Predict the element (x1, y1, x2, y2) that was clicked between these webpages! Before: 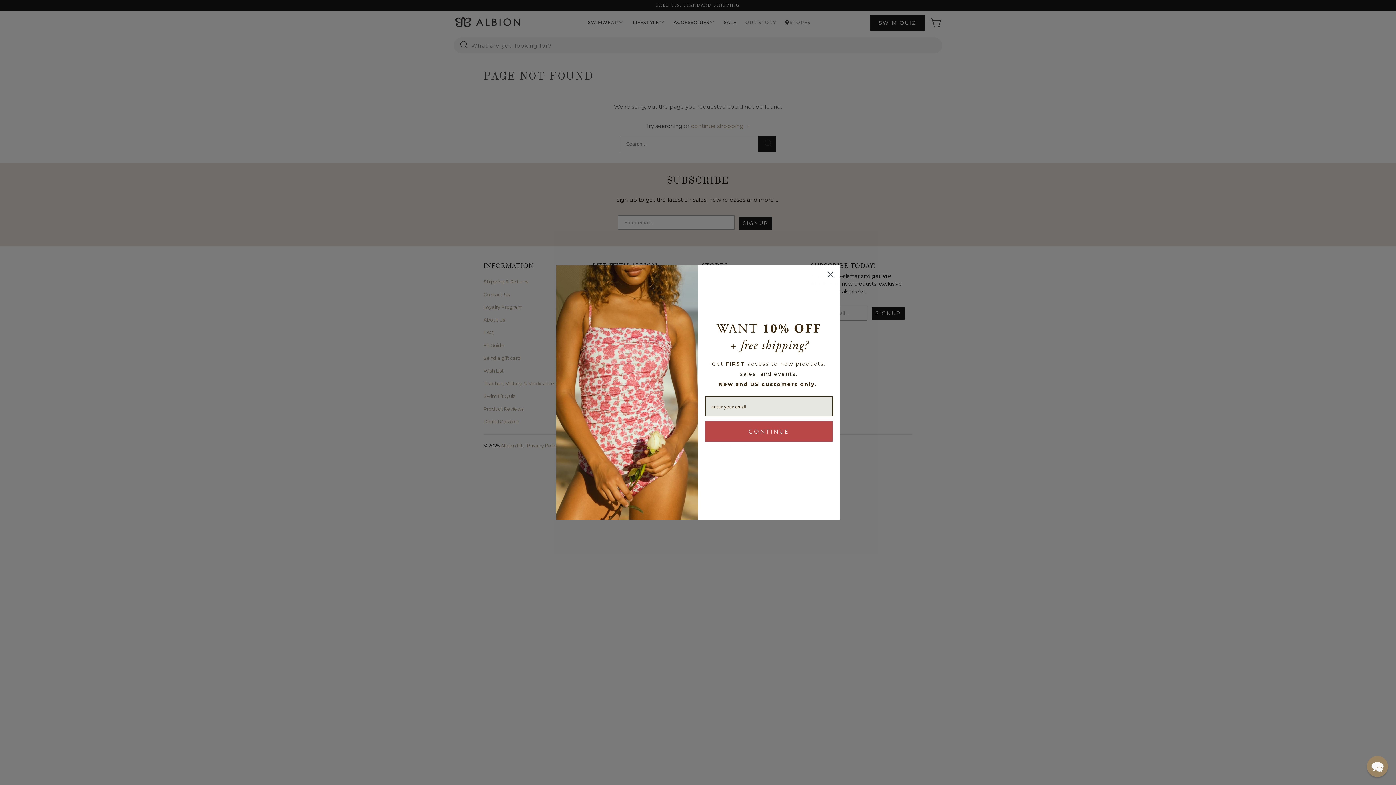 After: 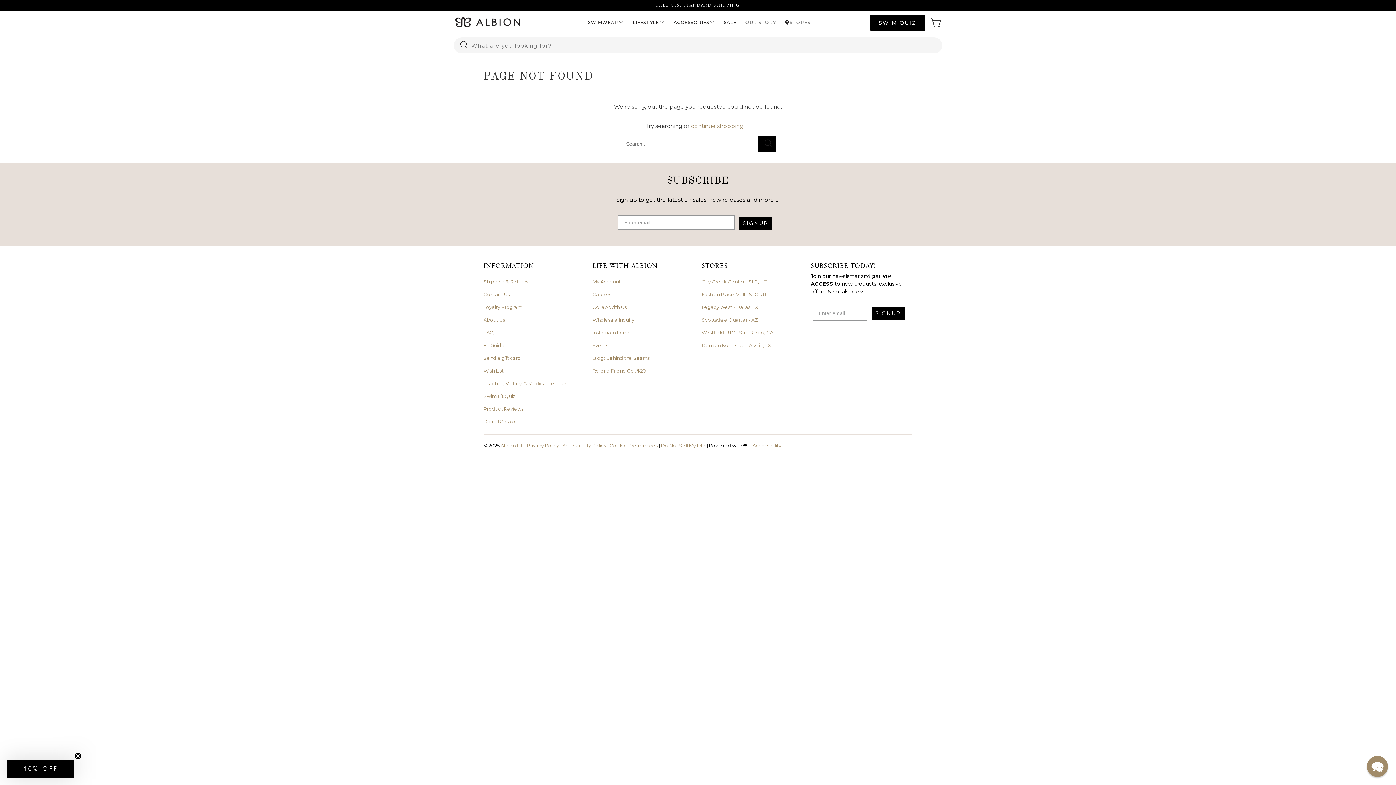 Action: label: Close dialog bbox: (824, 268, 837, 281)